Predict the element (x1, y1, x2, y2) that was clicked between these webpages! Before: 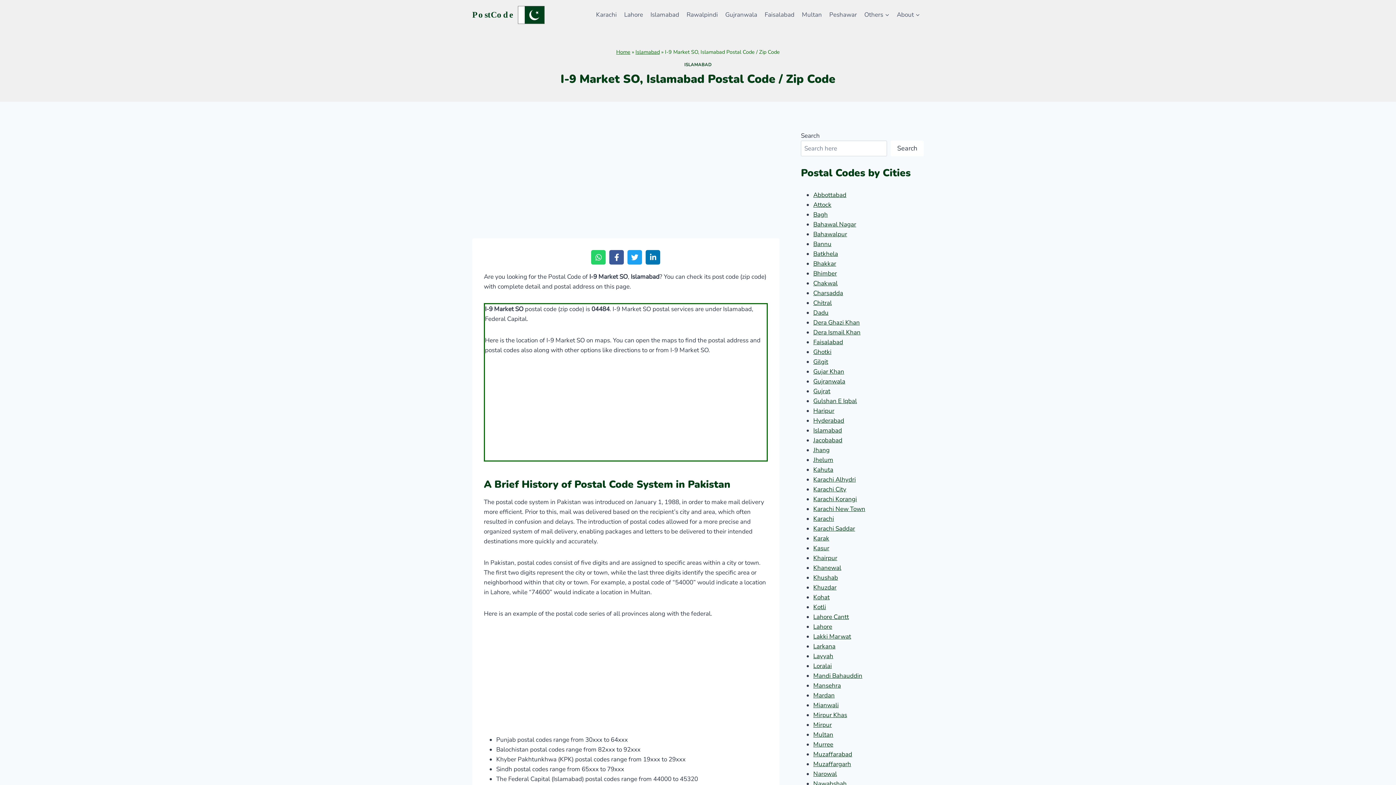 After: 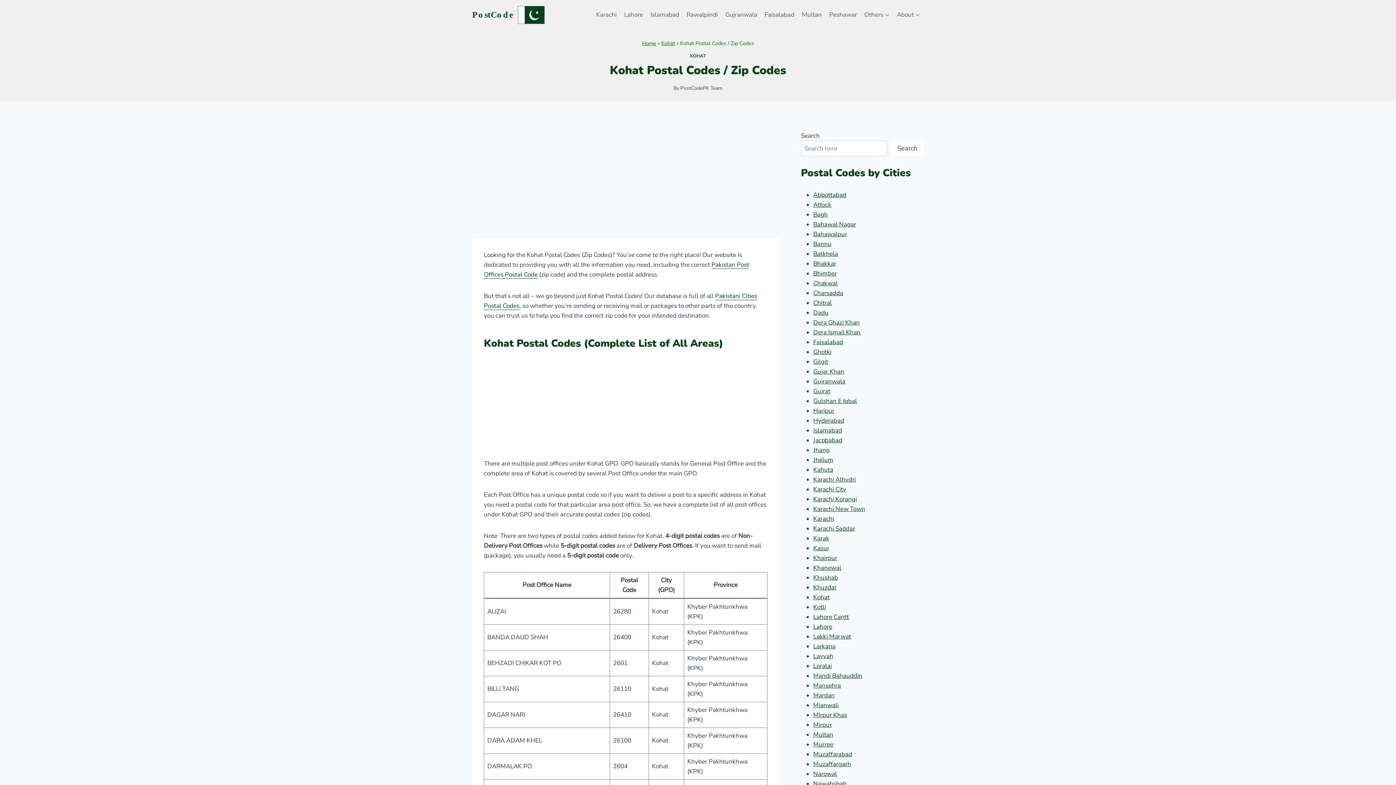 Action: bbox: (813, 593, 829, 601) label: Kohat